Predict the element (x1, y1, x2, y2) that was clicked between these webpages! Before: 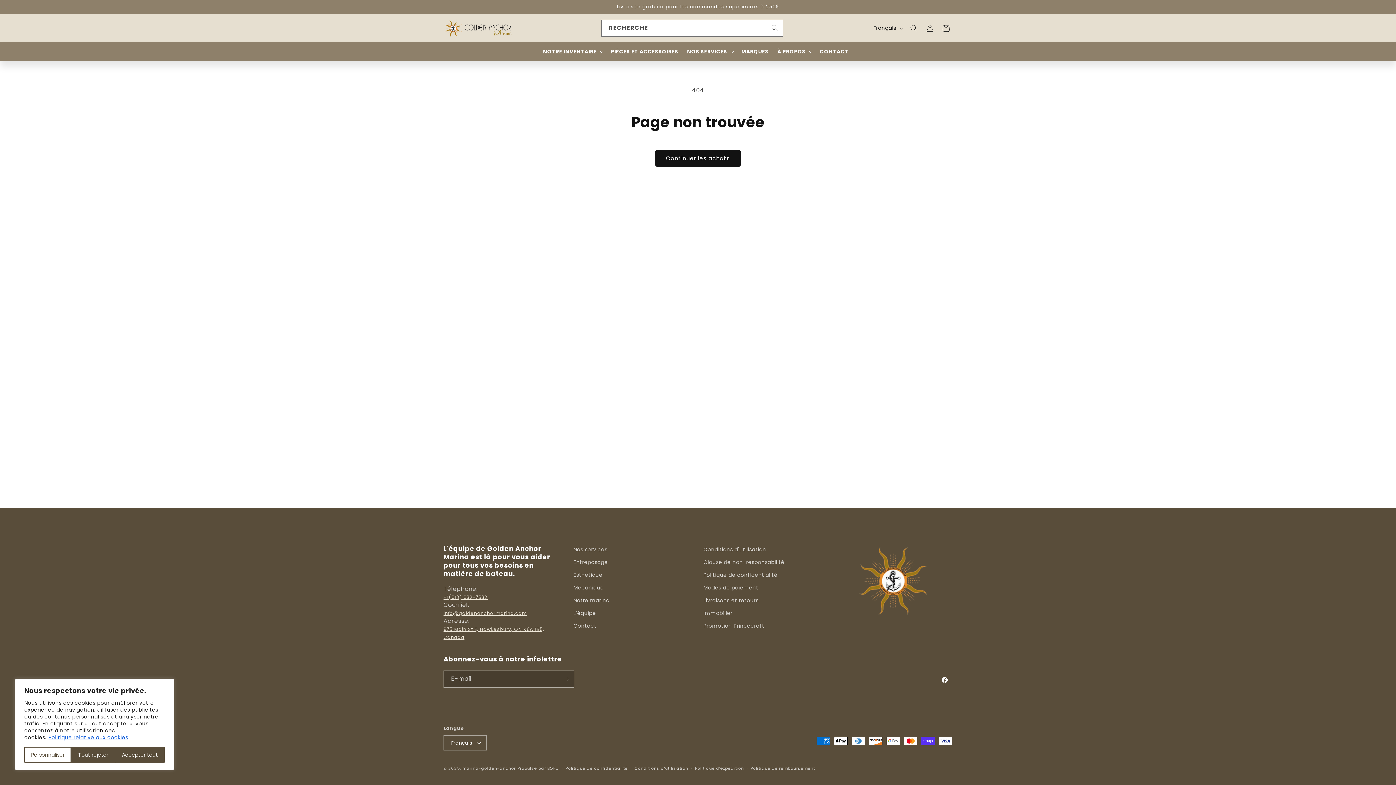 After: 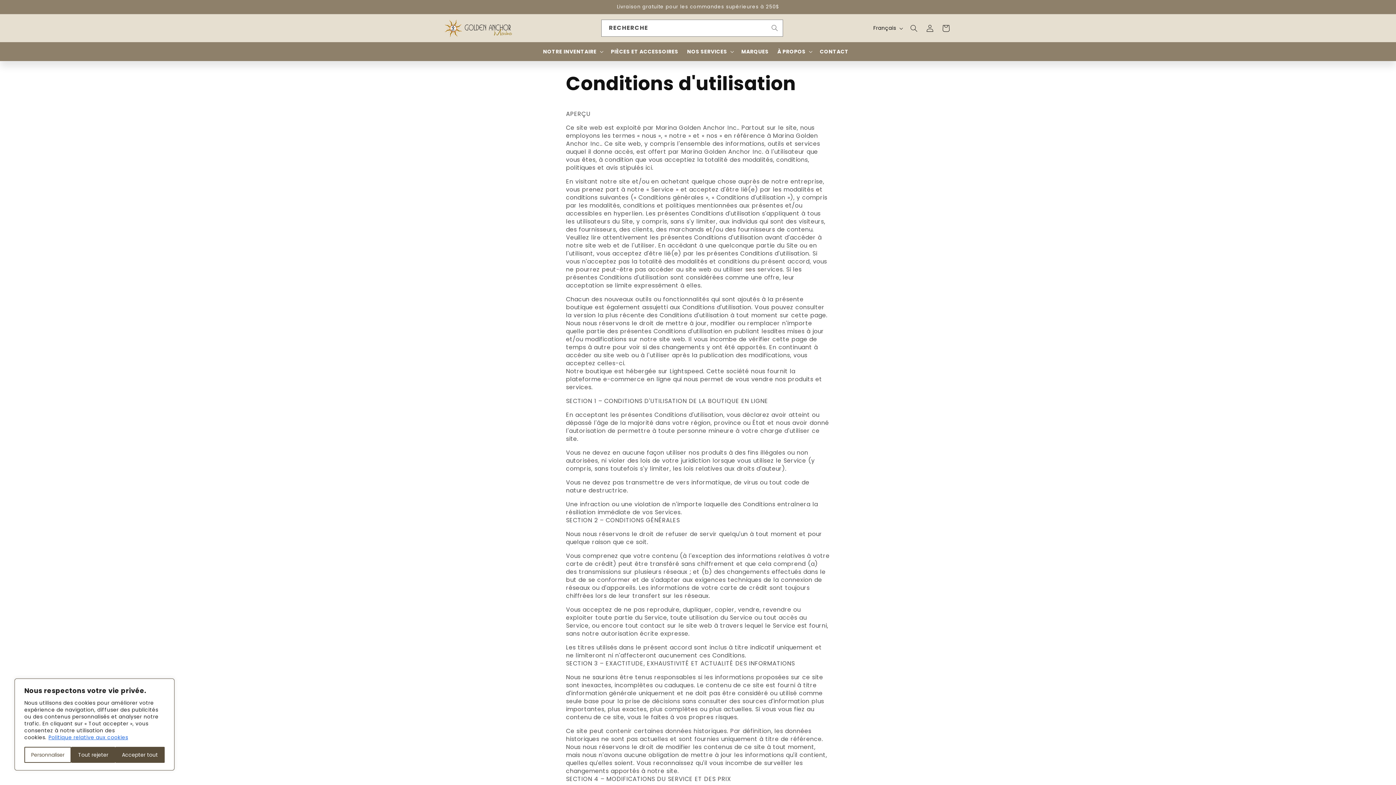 Action: bbox: (703, 545, 766, 556) label: Conditions d'utilisation